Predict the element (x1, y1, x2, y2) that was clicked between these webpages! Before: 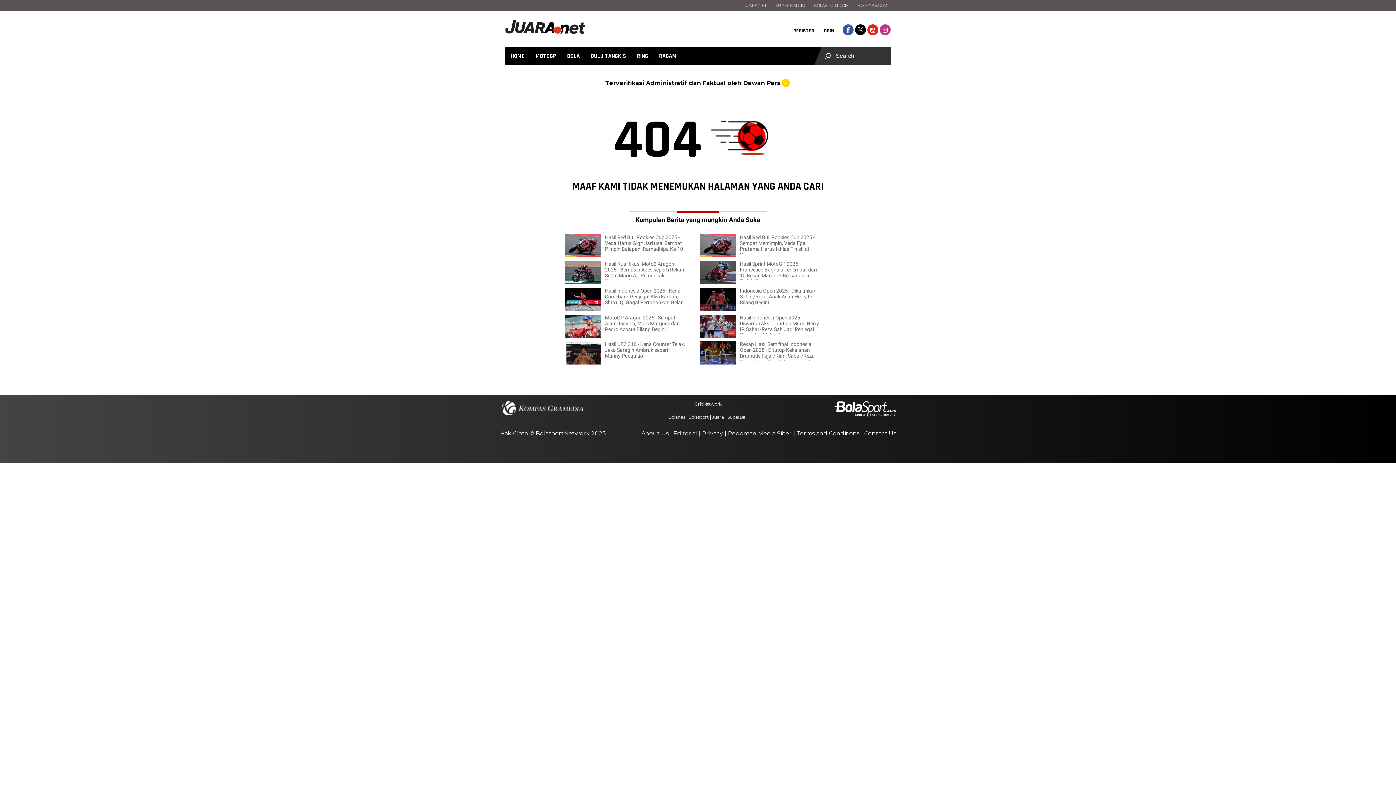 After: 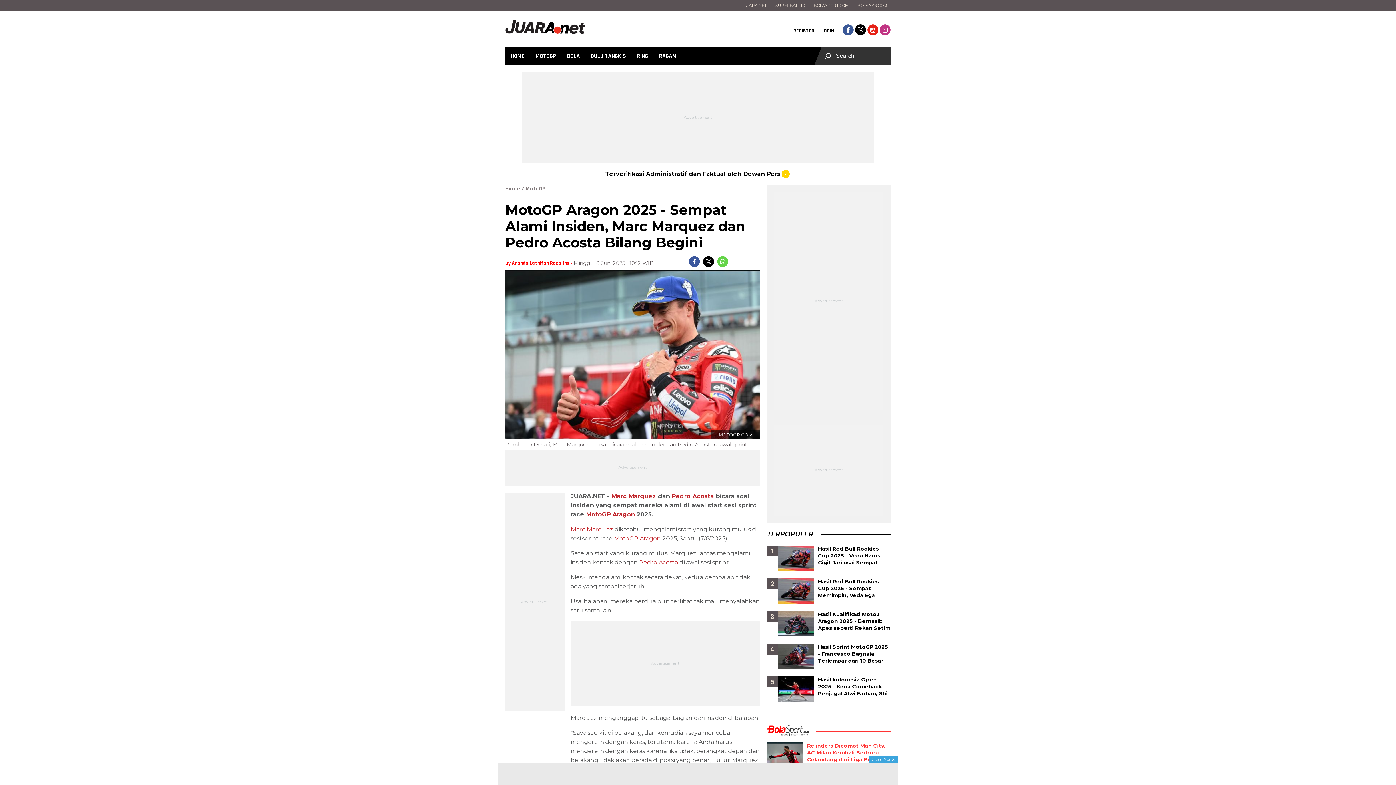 Action: label: MotoGP Aragon 2025 - Sempat Alami Insiden, Marc Marquez dan Pedro Acosta Bilang Begini bbox: (605, 314, 685, 332)